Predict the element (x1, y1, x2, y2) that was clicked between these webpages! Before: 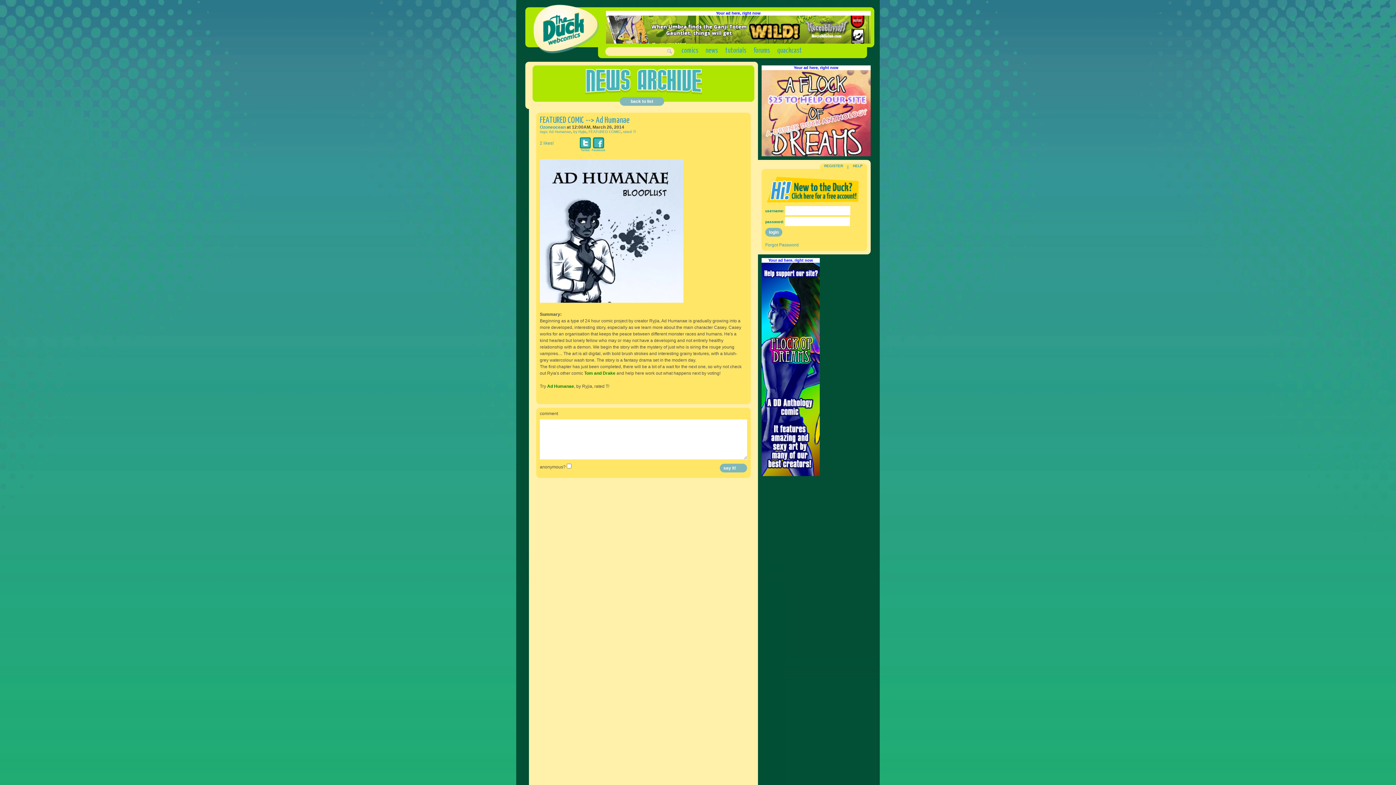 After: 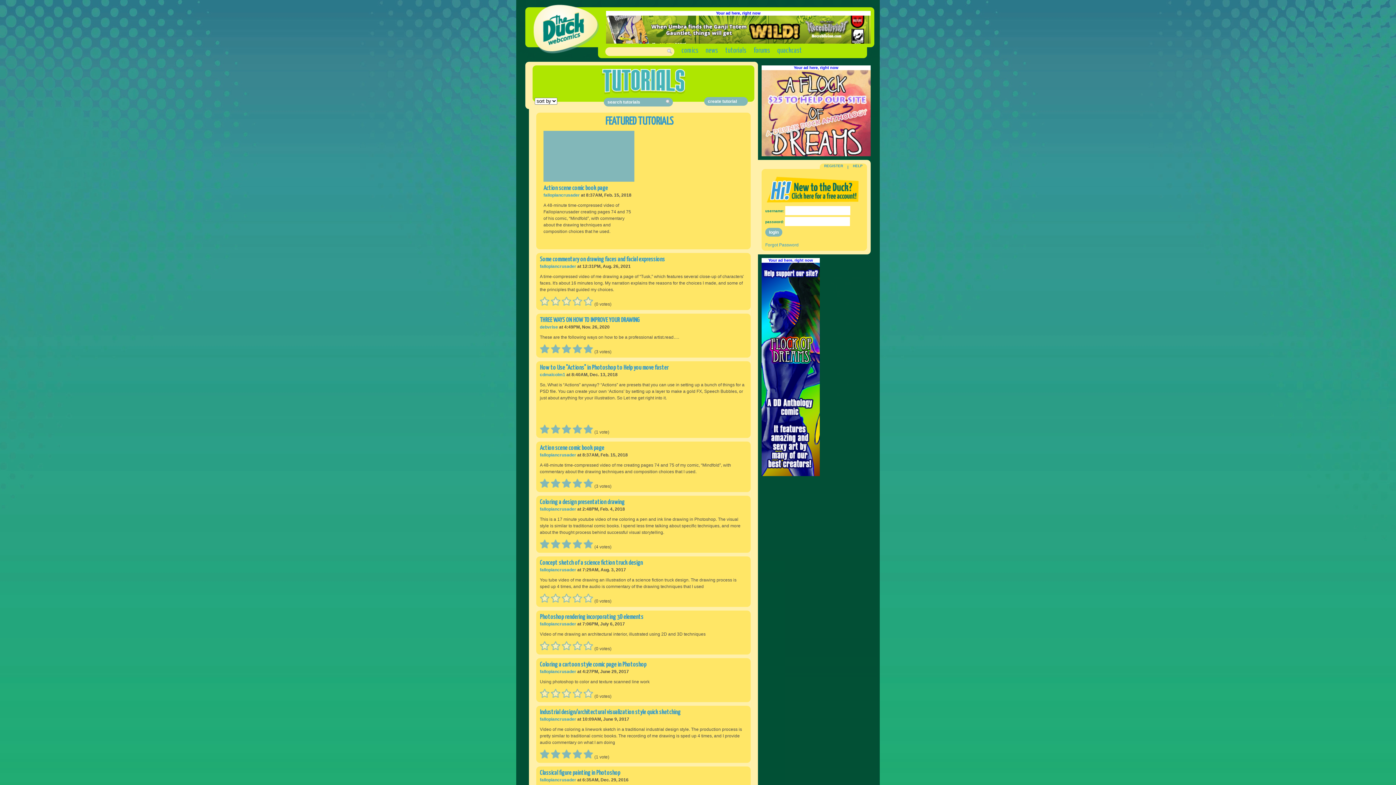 Action: label: tutorials bbox: (725, 47, 746, 54)